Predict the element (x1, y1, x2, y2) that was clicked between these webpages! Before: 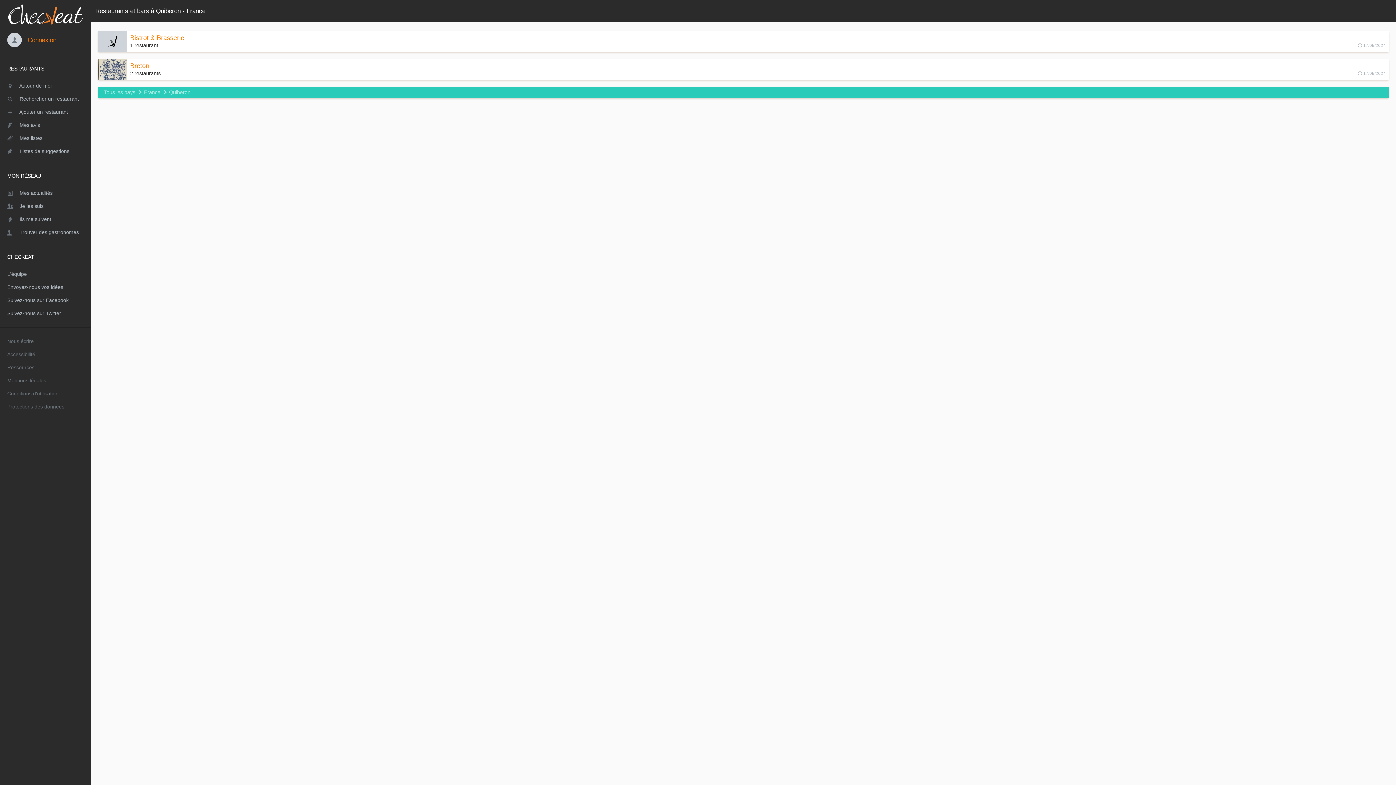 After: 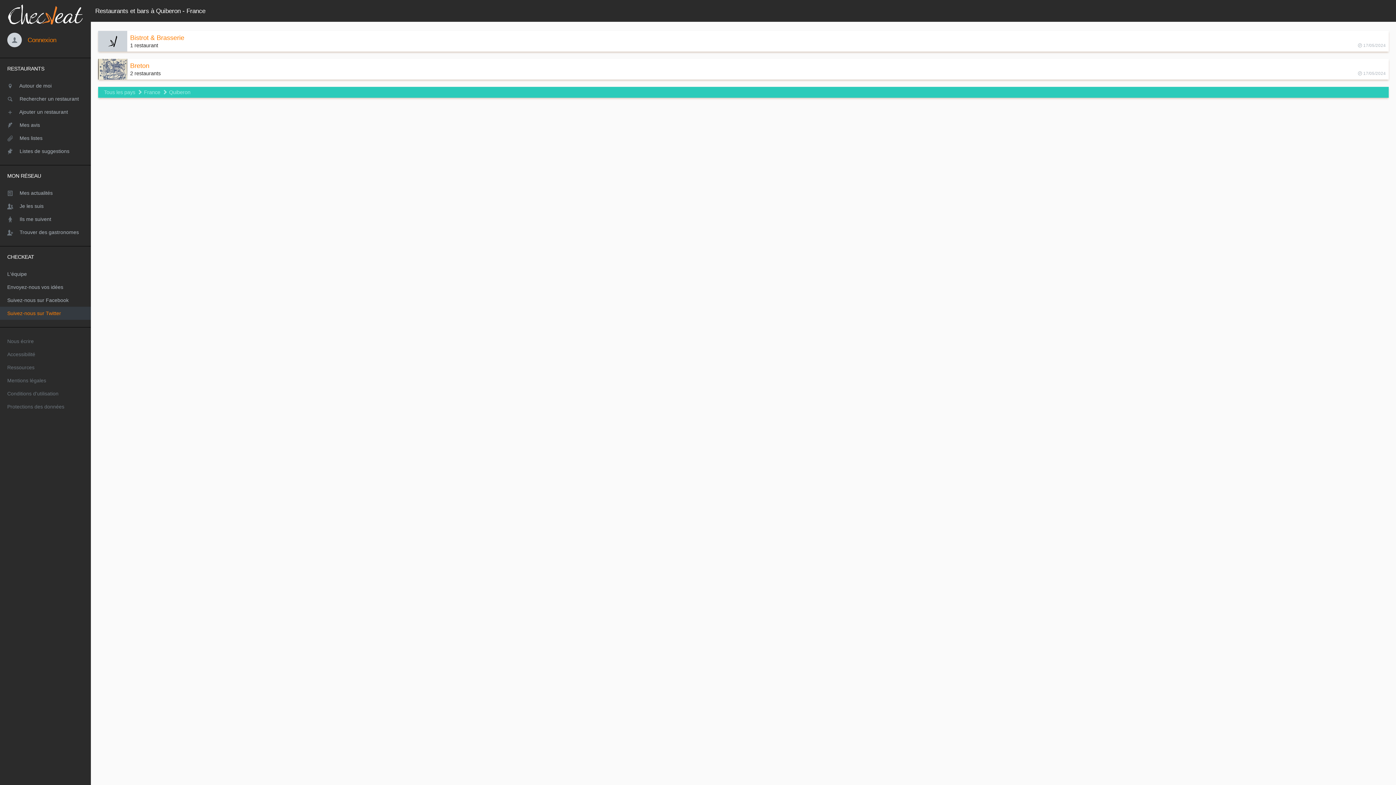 Action: bbox: (0, 306, 90, 320) label: Suivez-nous sur Twitter